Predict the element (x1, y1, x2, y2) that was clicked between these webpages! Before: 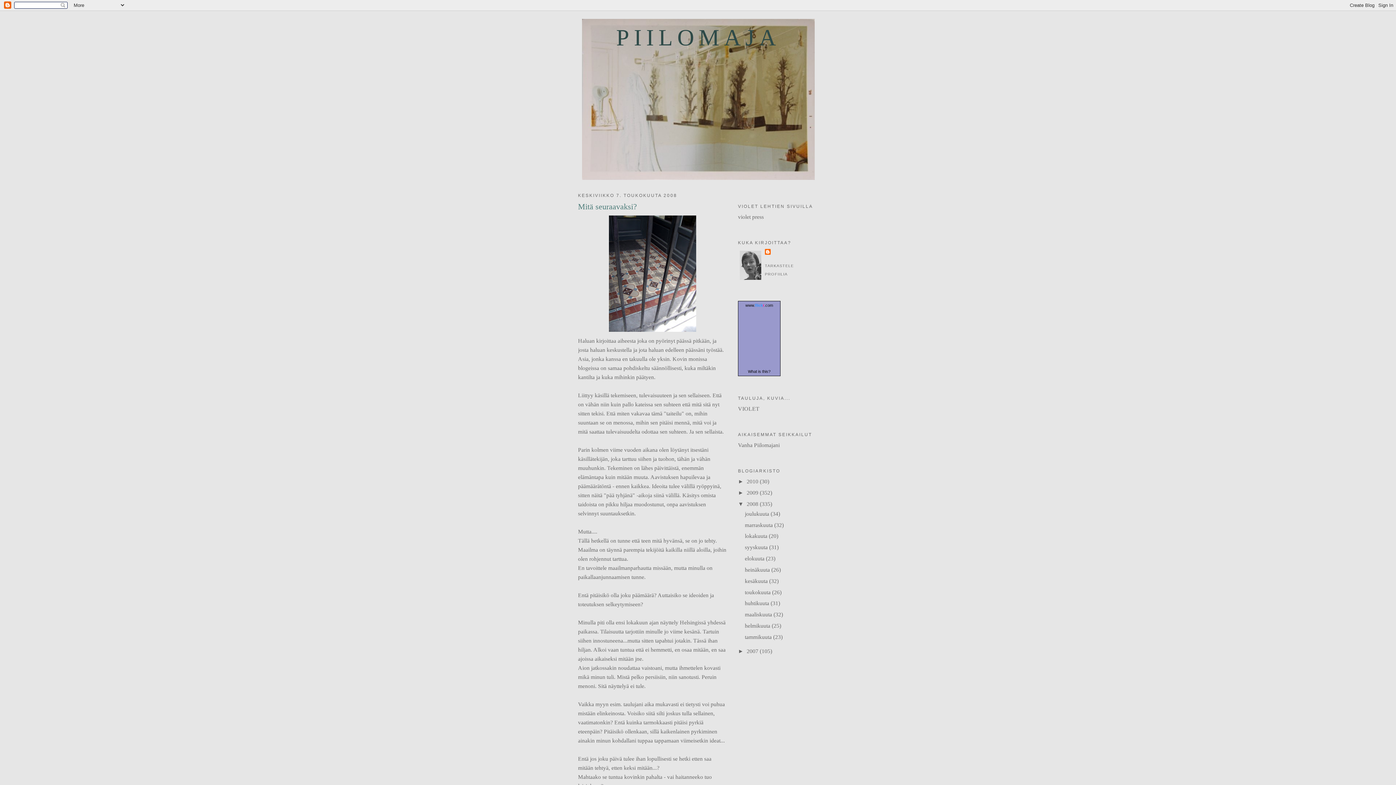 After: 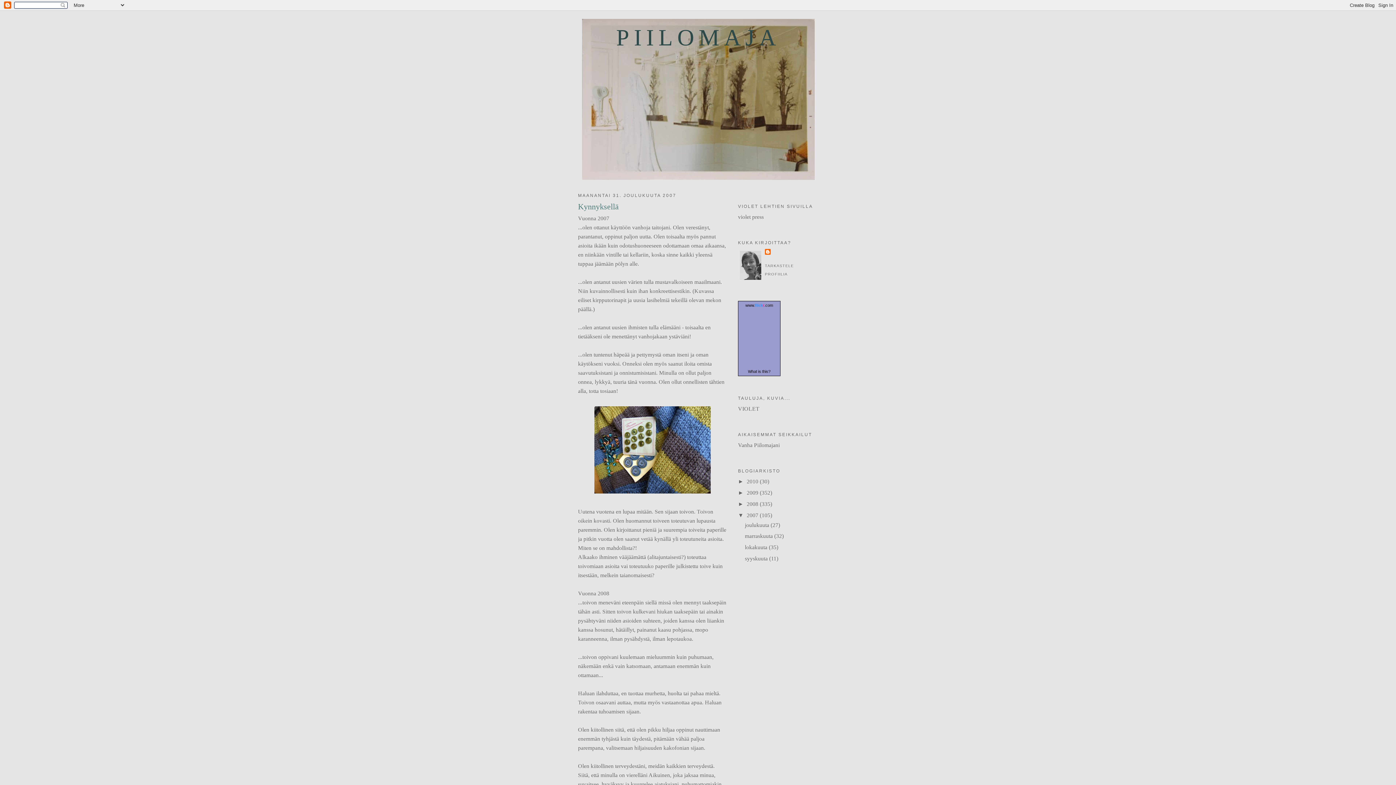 Action: bbox: (746, 648, 760, 654) label: 2007 